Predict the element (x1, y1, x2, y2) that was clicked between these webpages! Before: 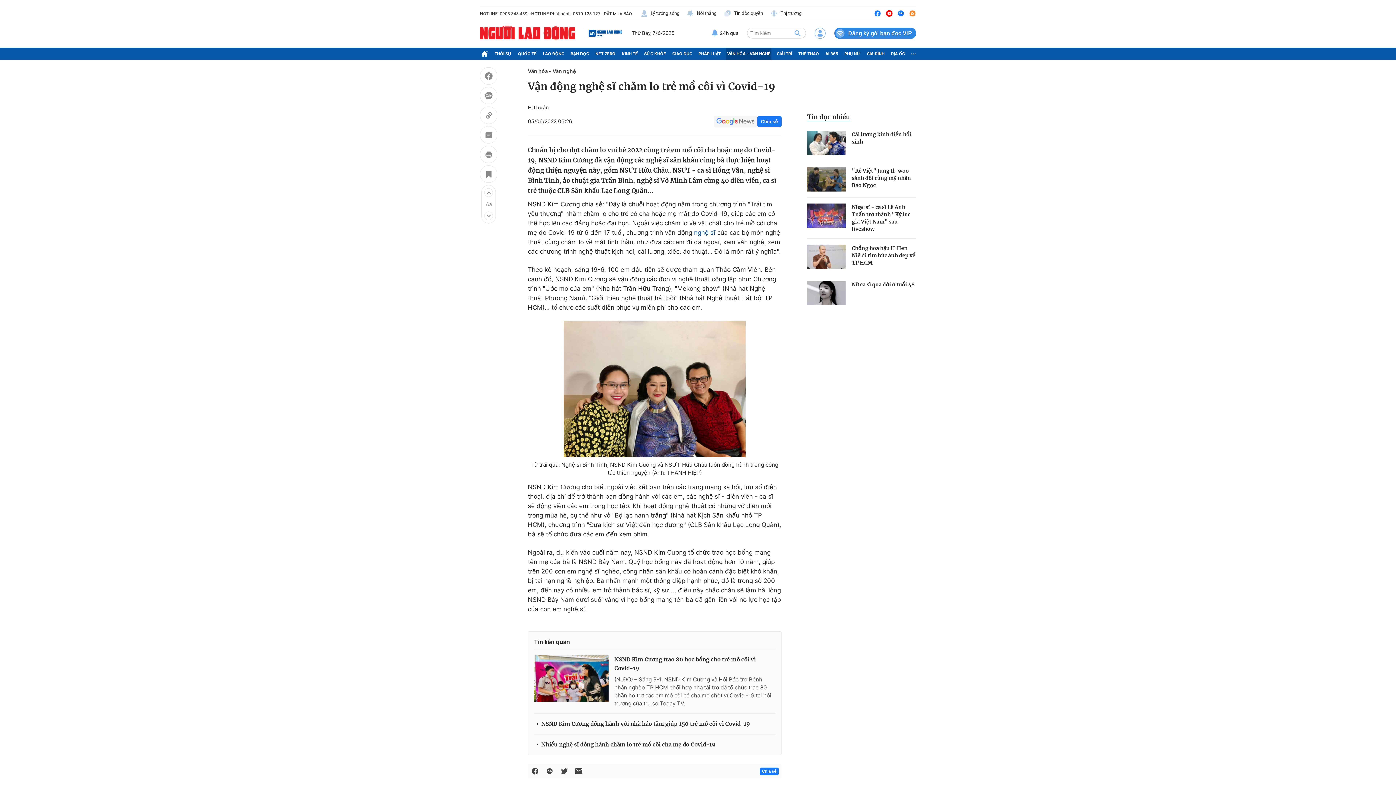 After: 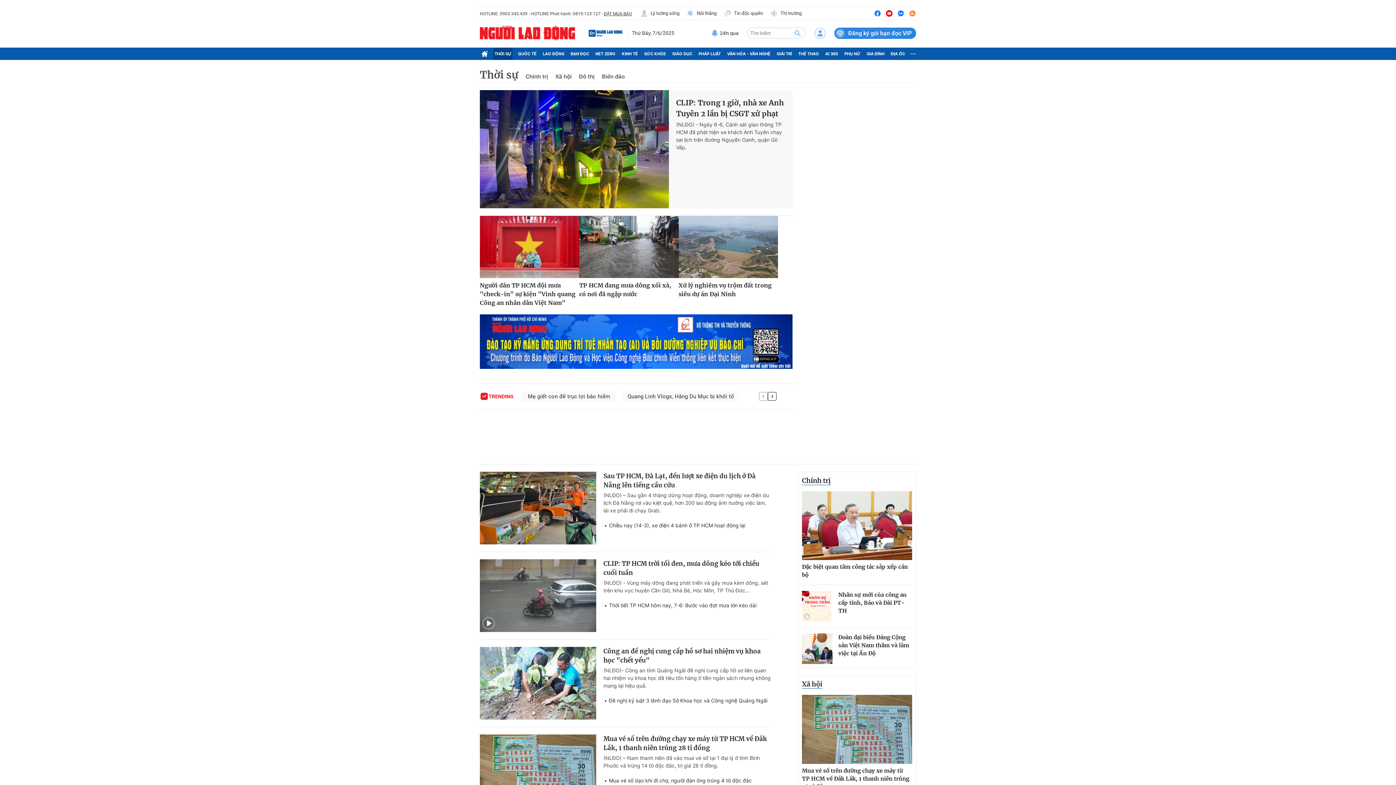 Action: bbox: (493, 47, 512, 60) label: THỜI SỰ